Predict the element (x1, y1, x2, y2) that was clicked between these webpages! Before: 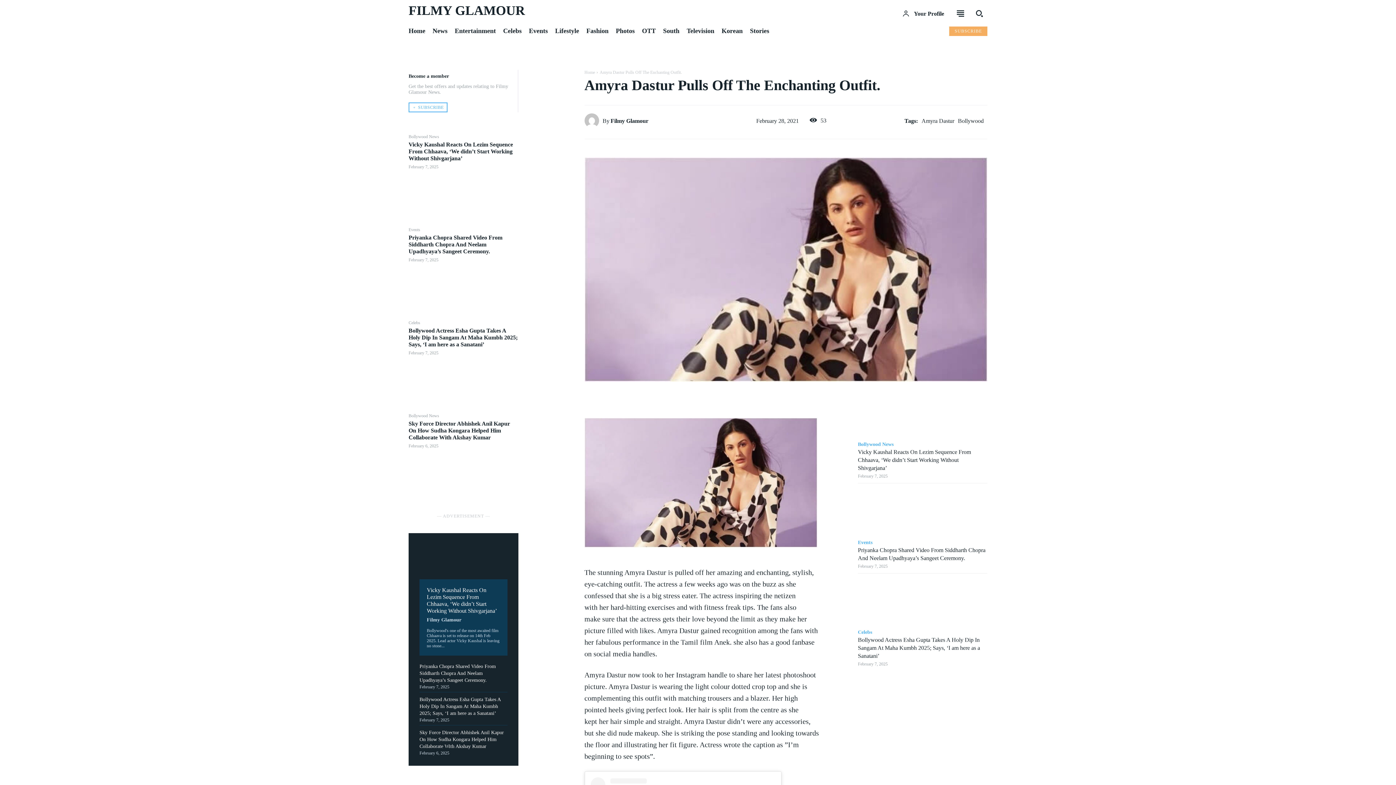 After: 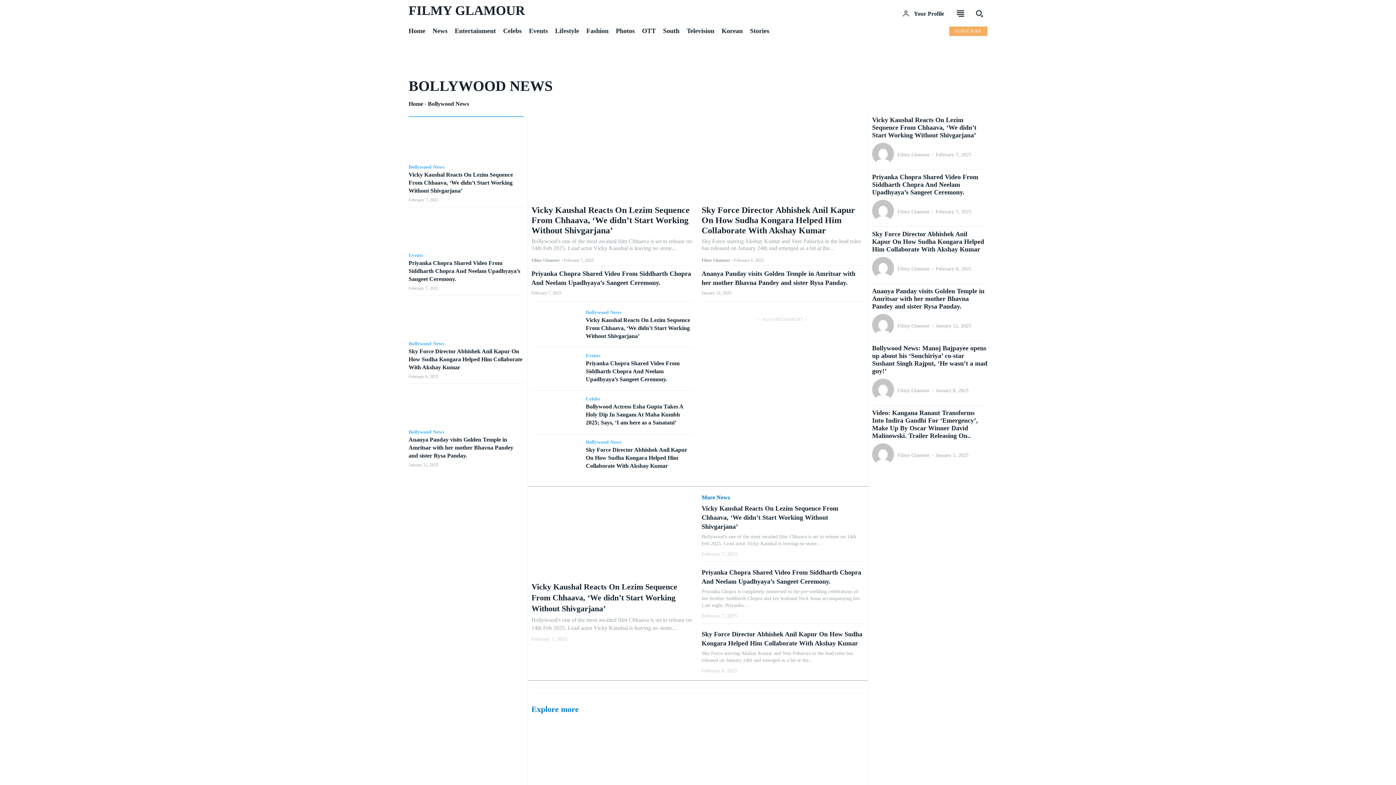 Action: bbox: (858, 441, 893, 447) label: Bollywood News